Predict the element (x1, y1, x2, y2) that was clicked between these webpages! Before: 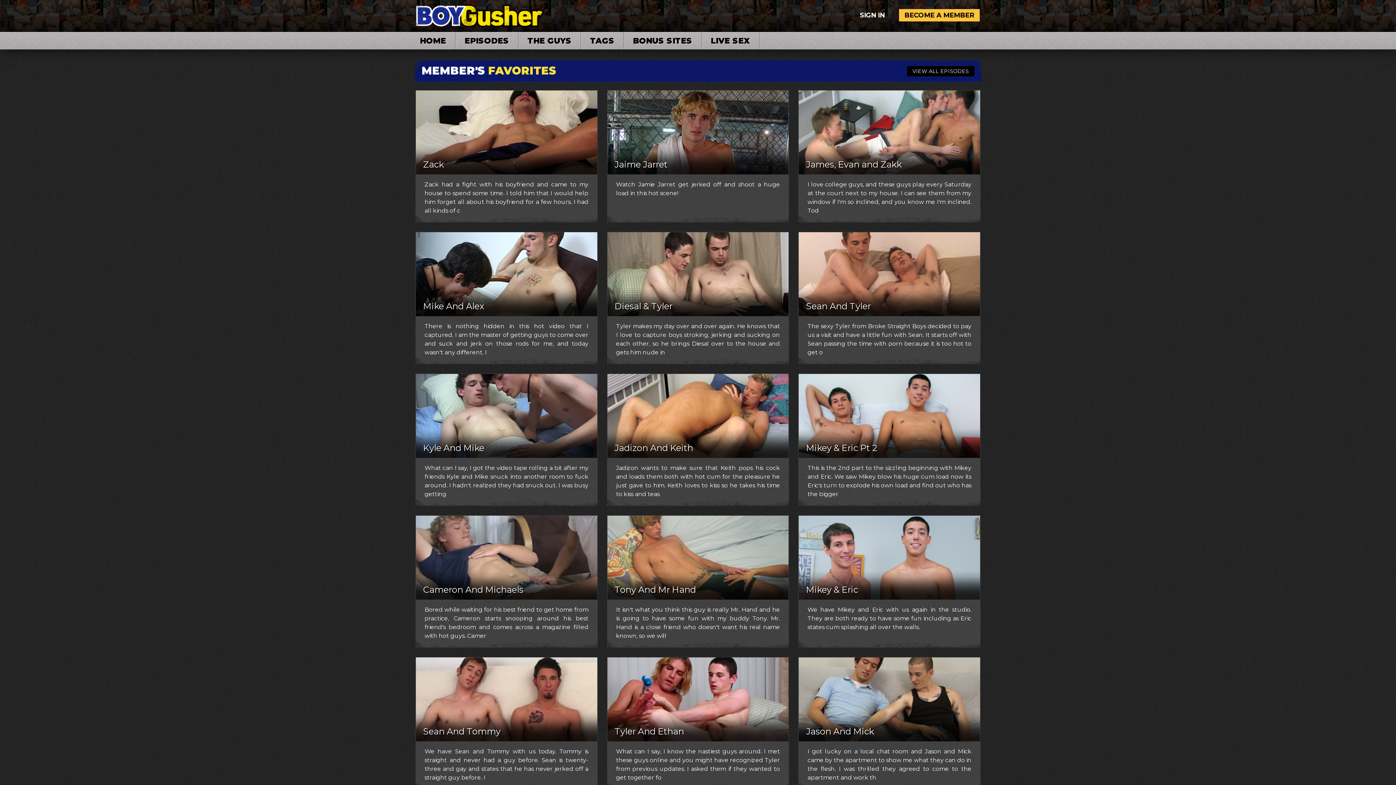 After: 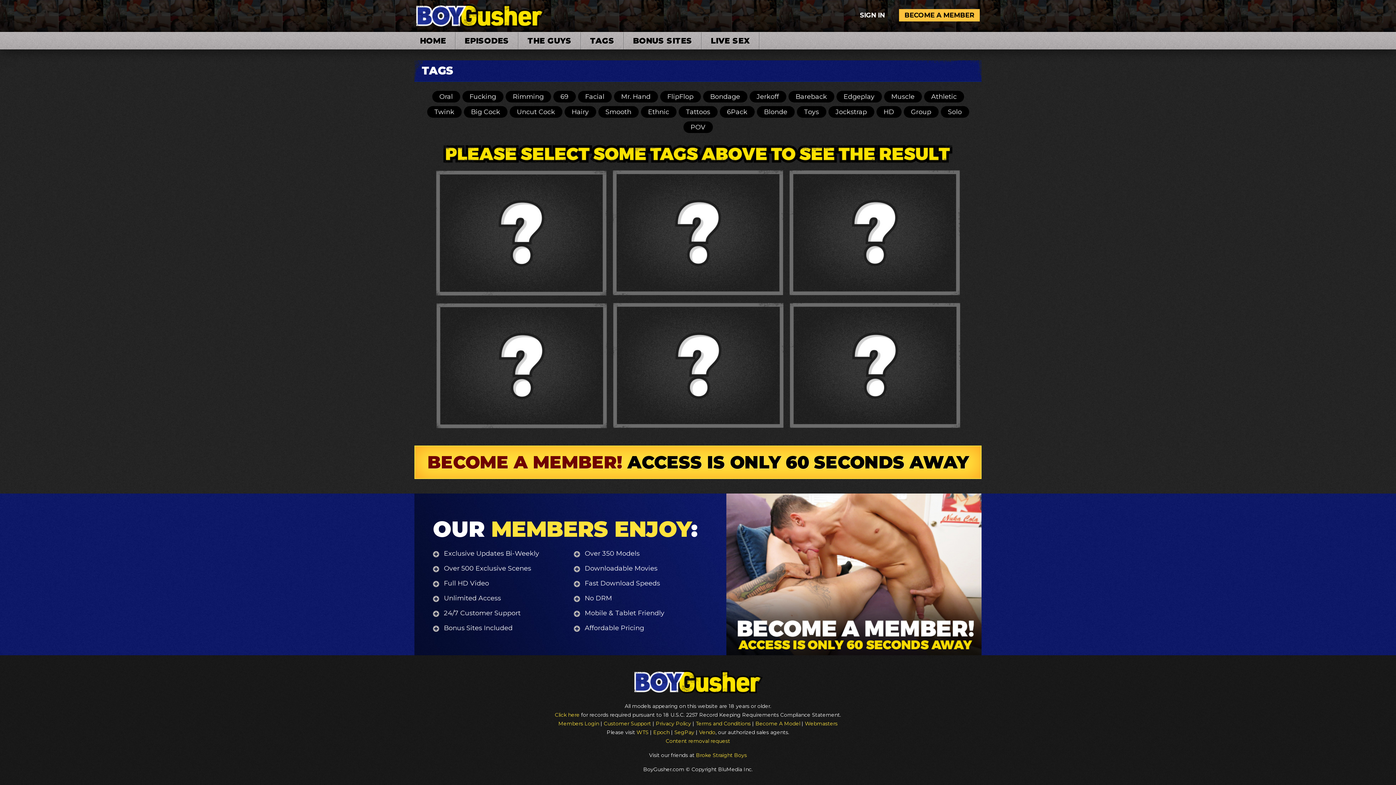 Action: label: TAGS bbox: (581, 32, 623, 49)